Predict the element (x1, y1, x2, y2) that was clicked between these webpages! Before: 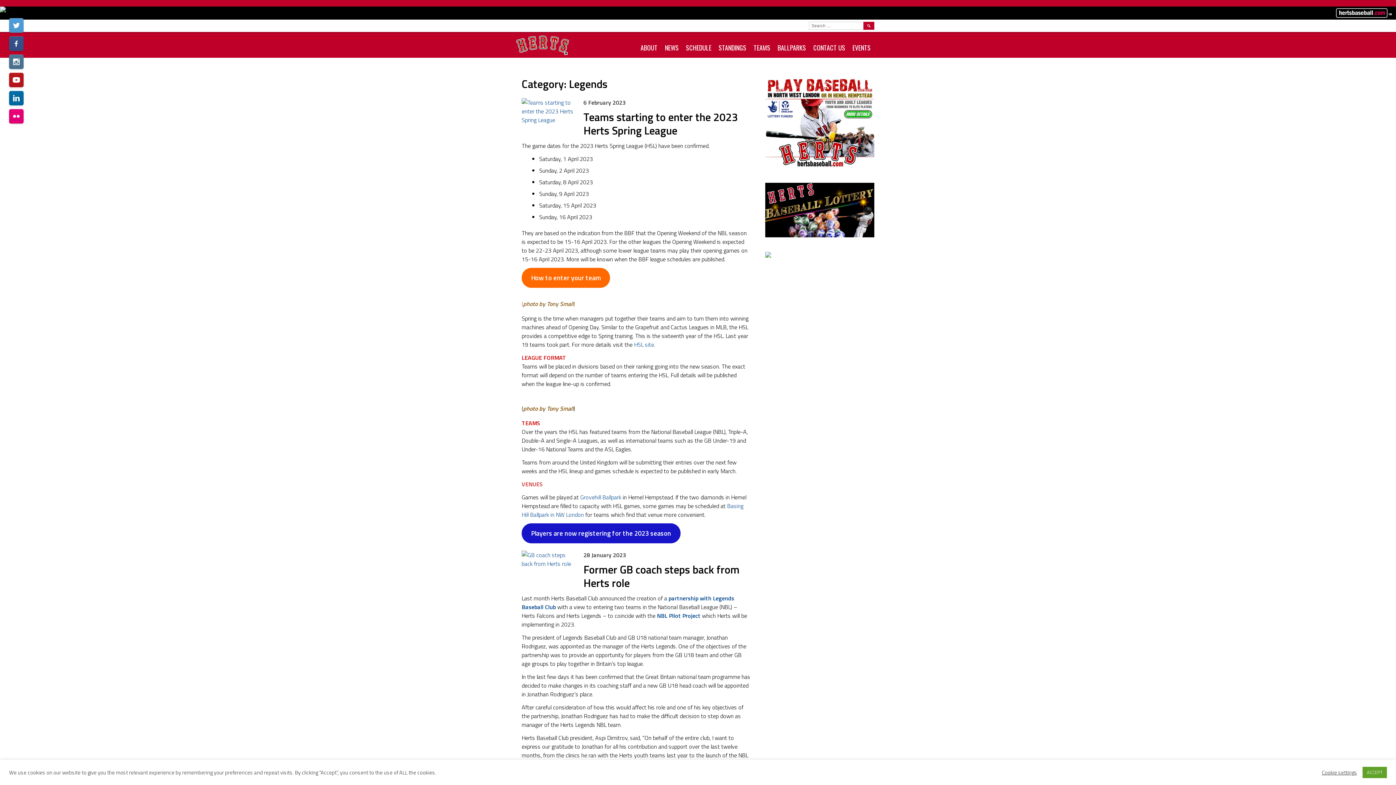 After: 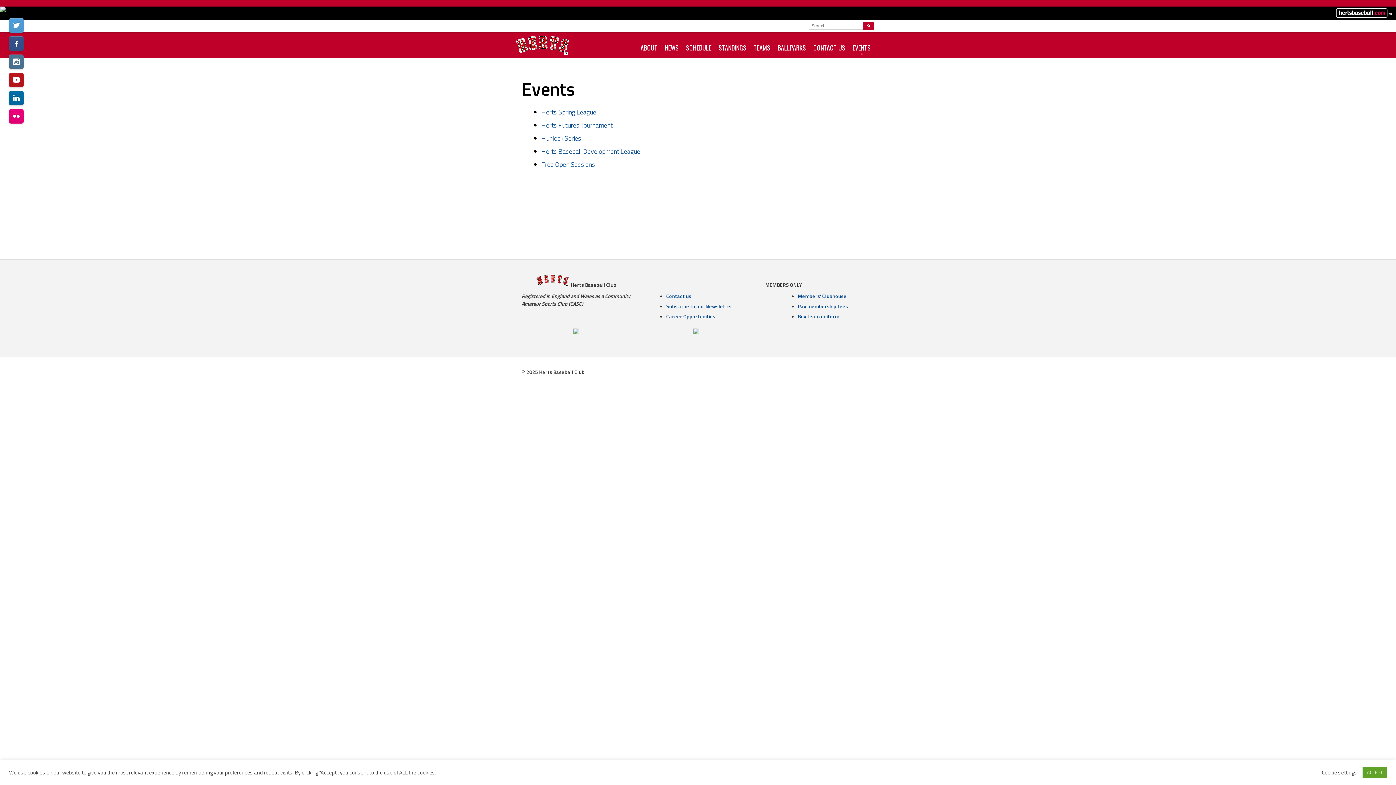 Action: label: EVENTS bbox: (849, 31, 874, 57)